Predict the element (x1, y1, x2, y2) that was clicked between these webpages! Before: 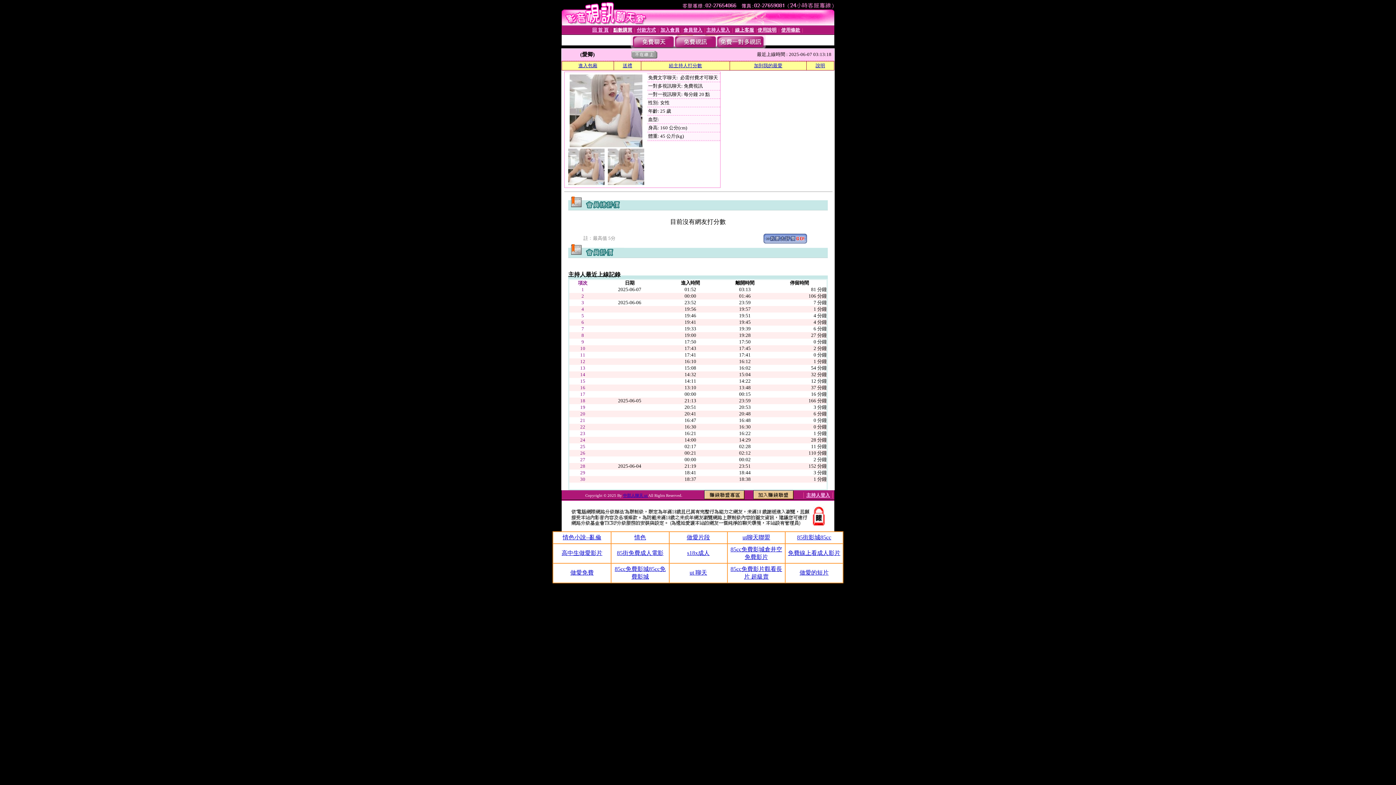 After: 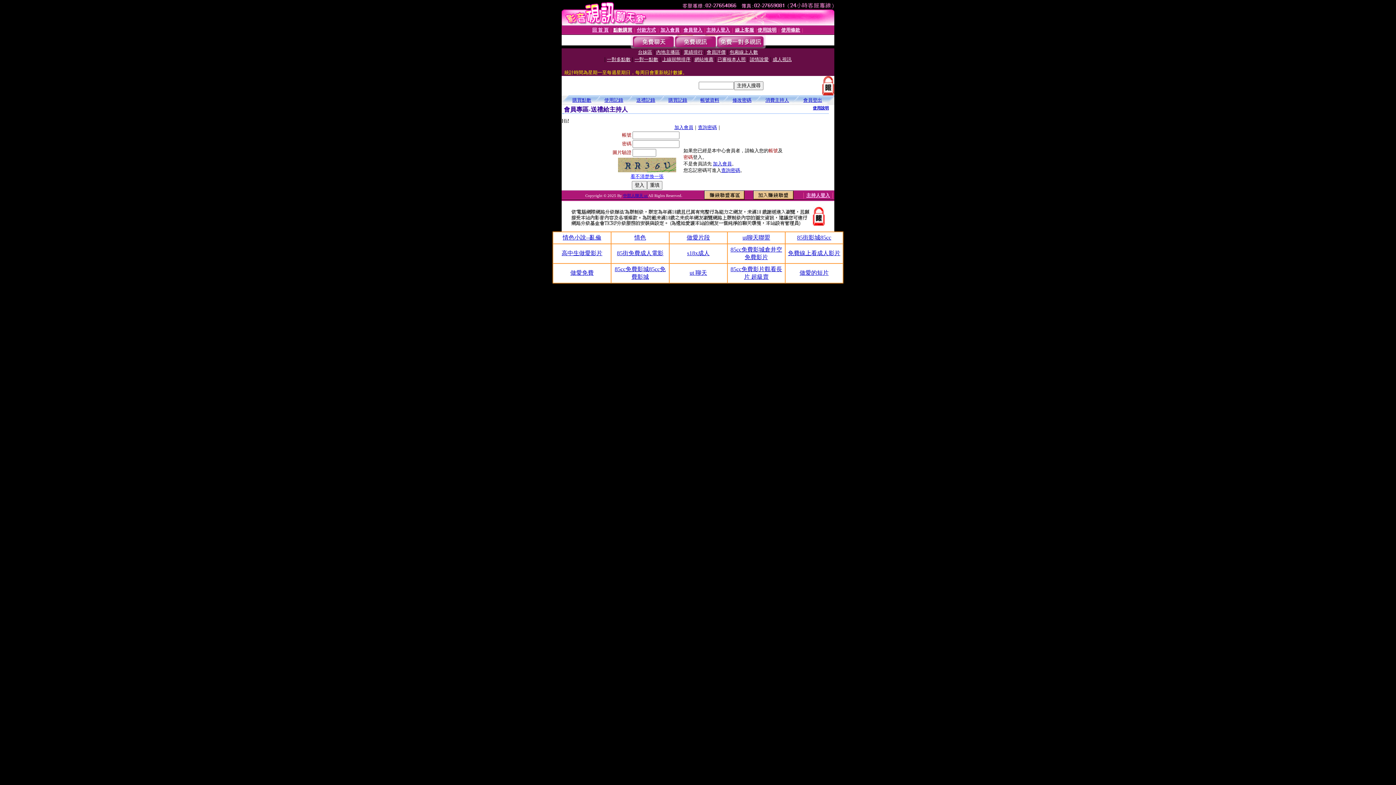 Action: label: 送禮 bbox: (622, 62, 632, 68)